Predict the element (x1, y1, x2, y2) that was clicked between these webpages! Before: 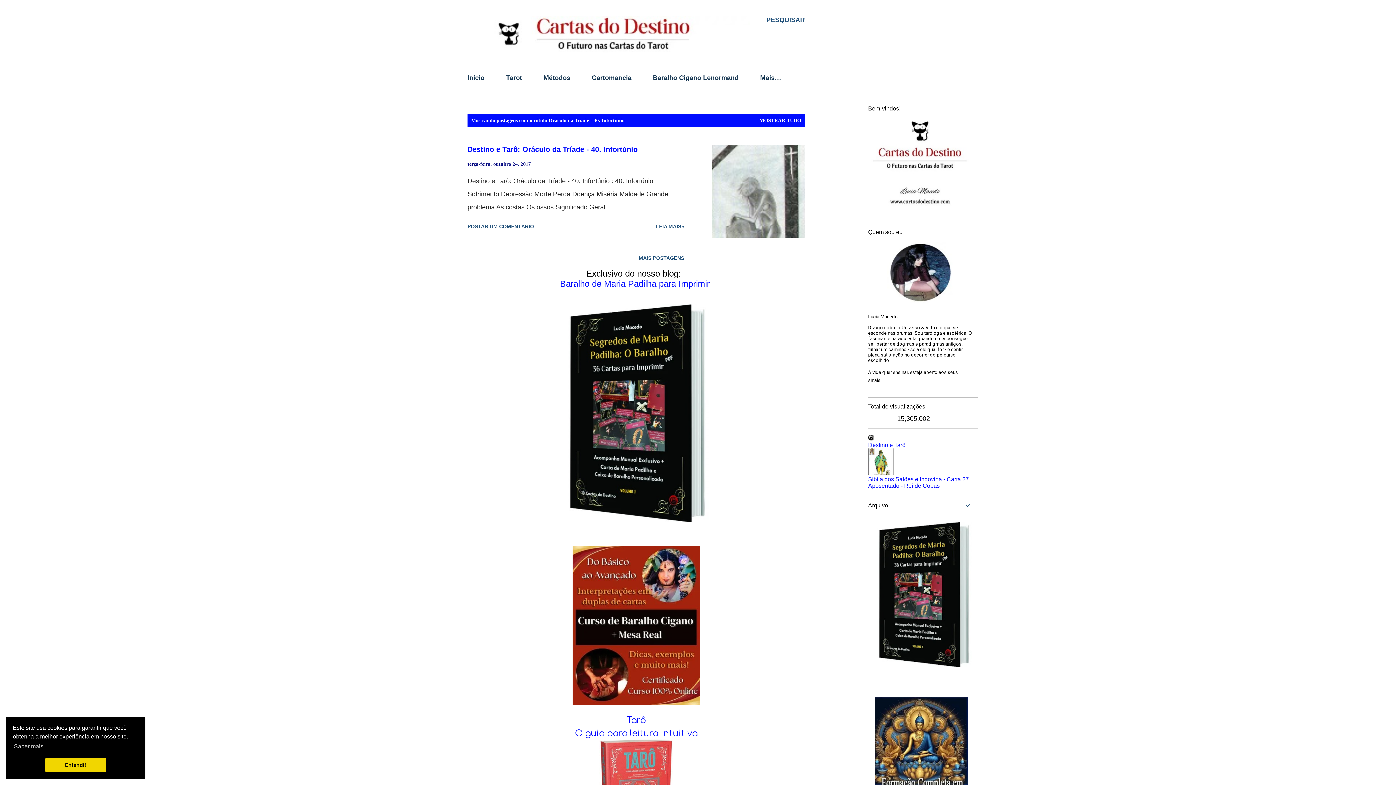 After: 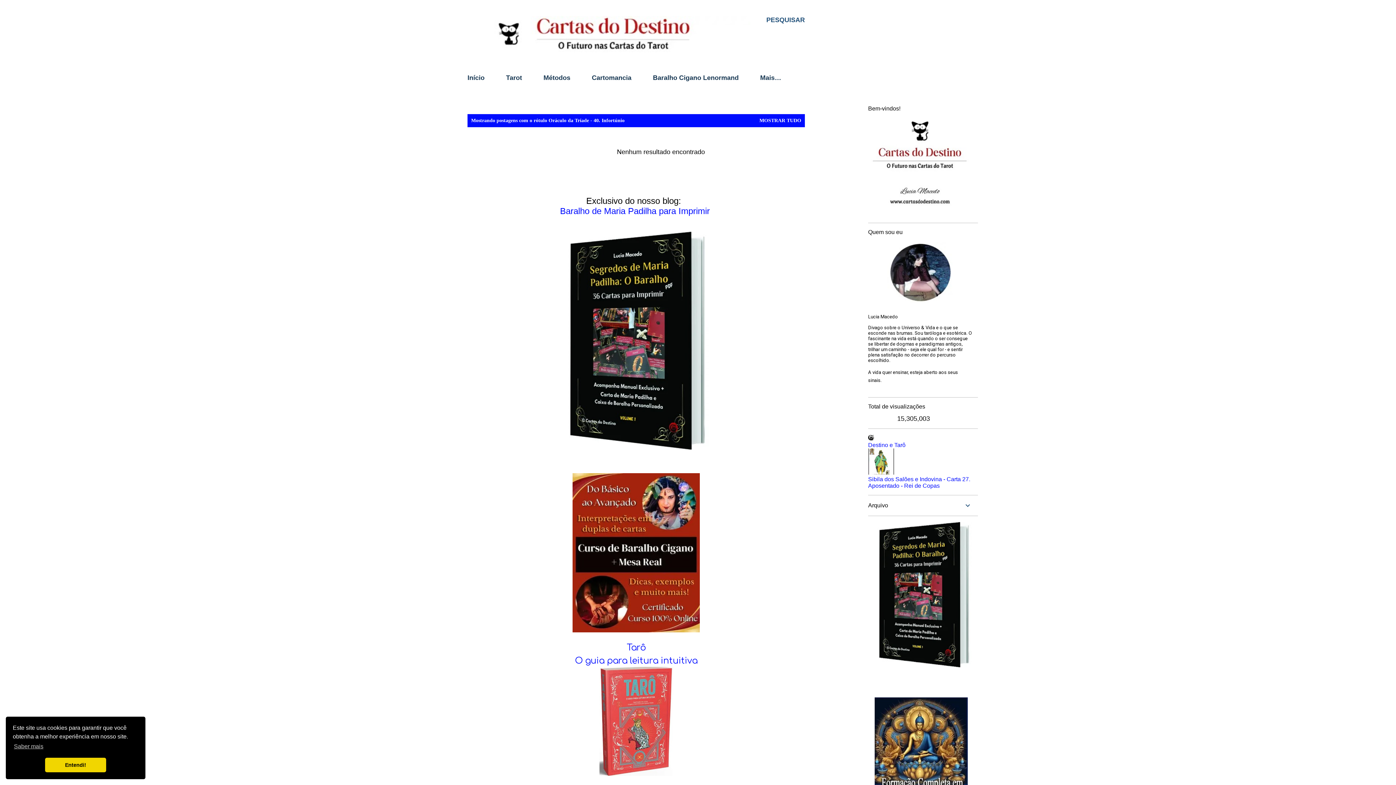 Action: label: MAIS POSTAGENS bbox: (636, 252, 687, 264)